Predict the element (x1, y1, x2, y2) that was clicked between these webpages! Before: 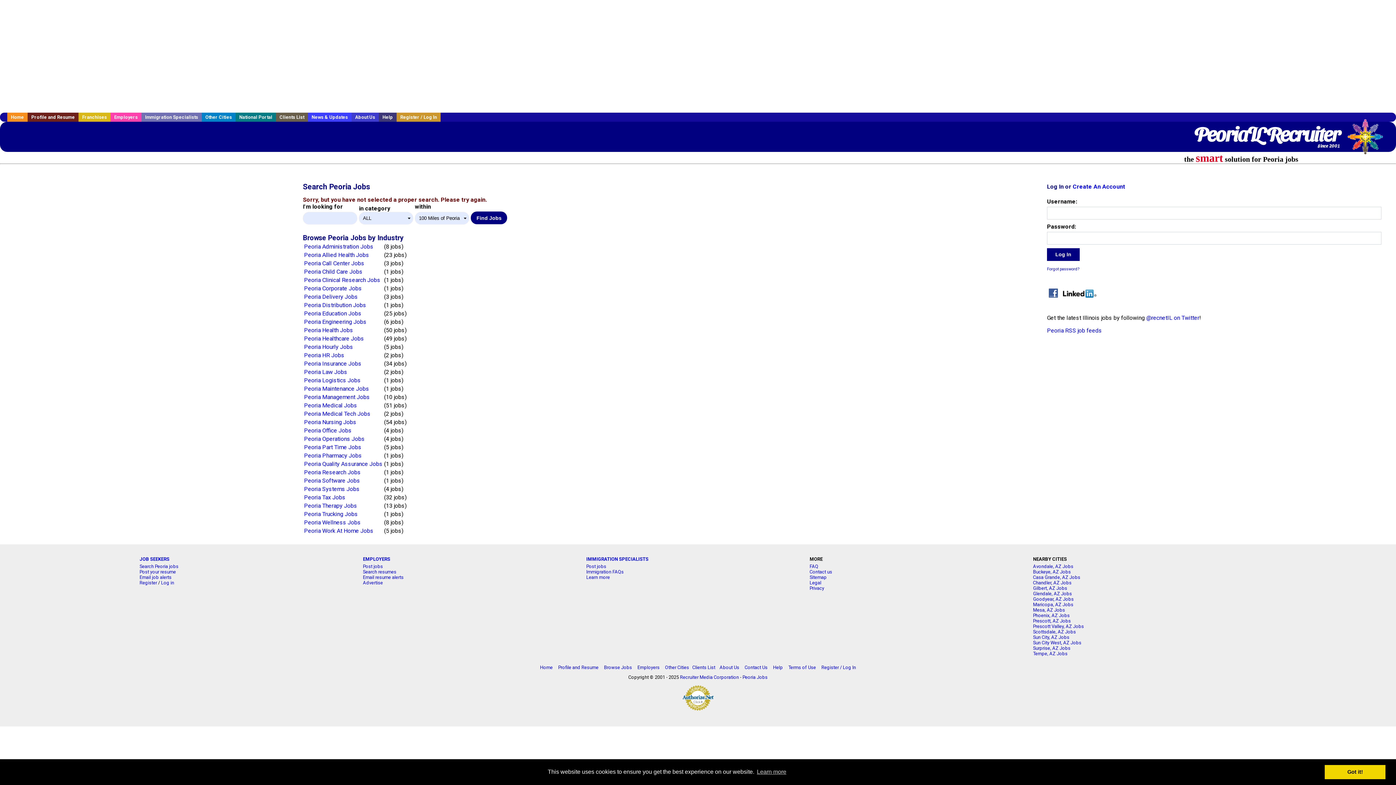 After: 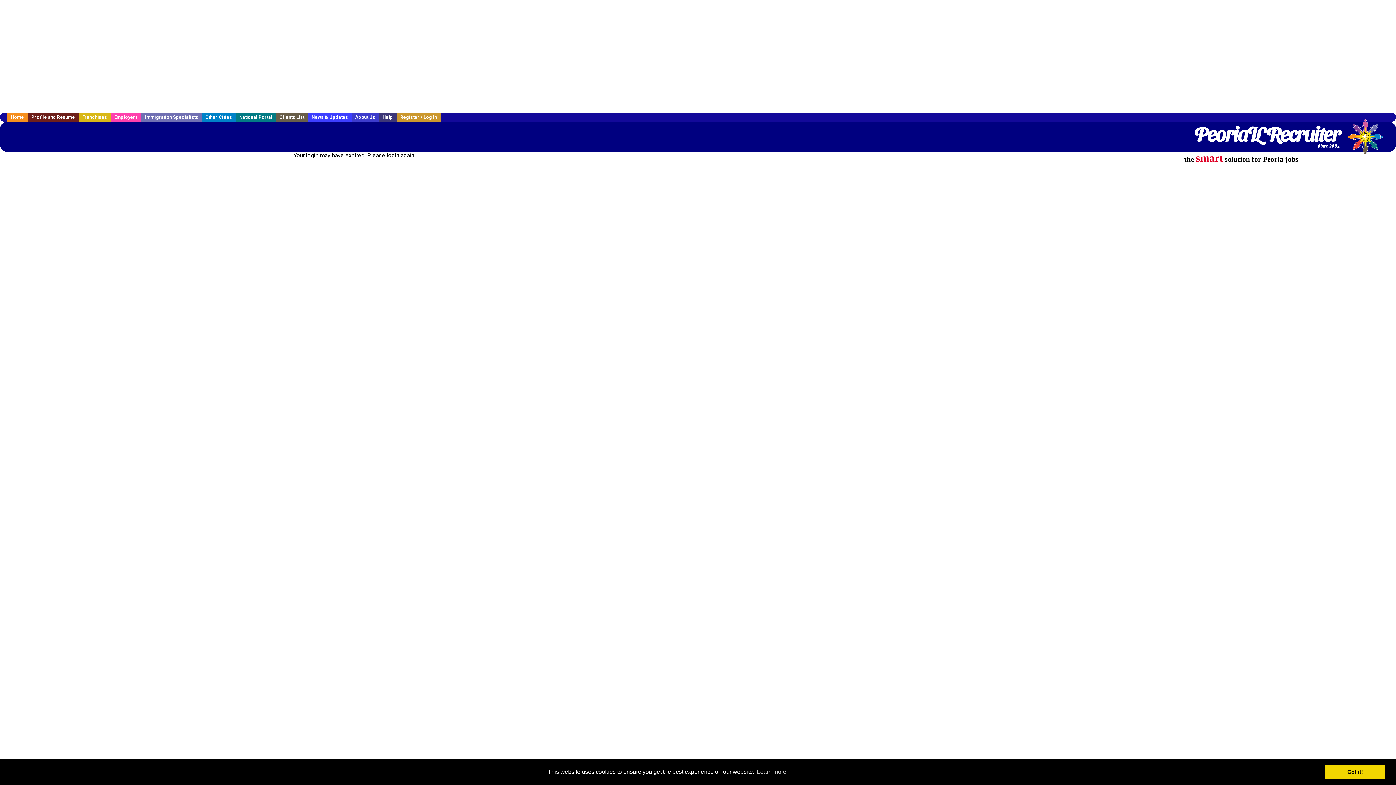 Action: bbox: (363, 563, 383, 569) label: Post jobs